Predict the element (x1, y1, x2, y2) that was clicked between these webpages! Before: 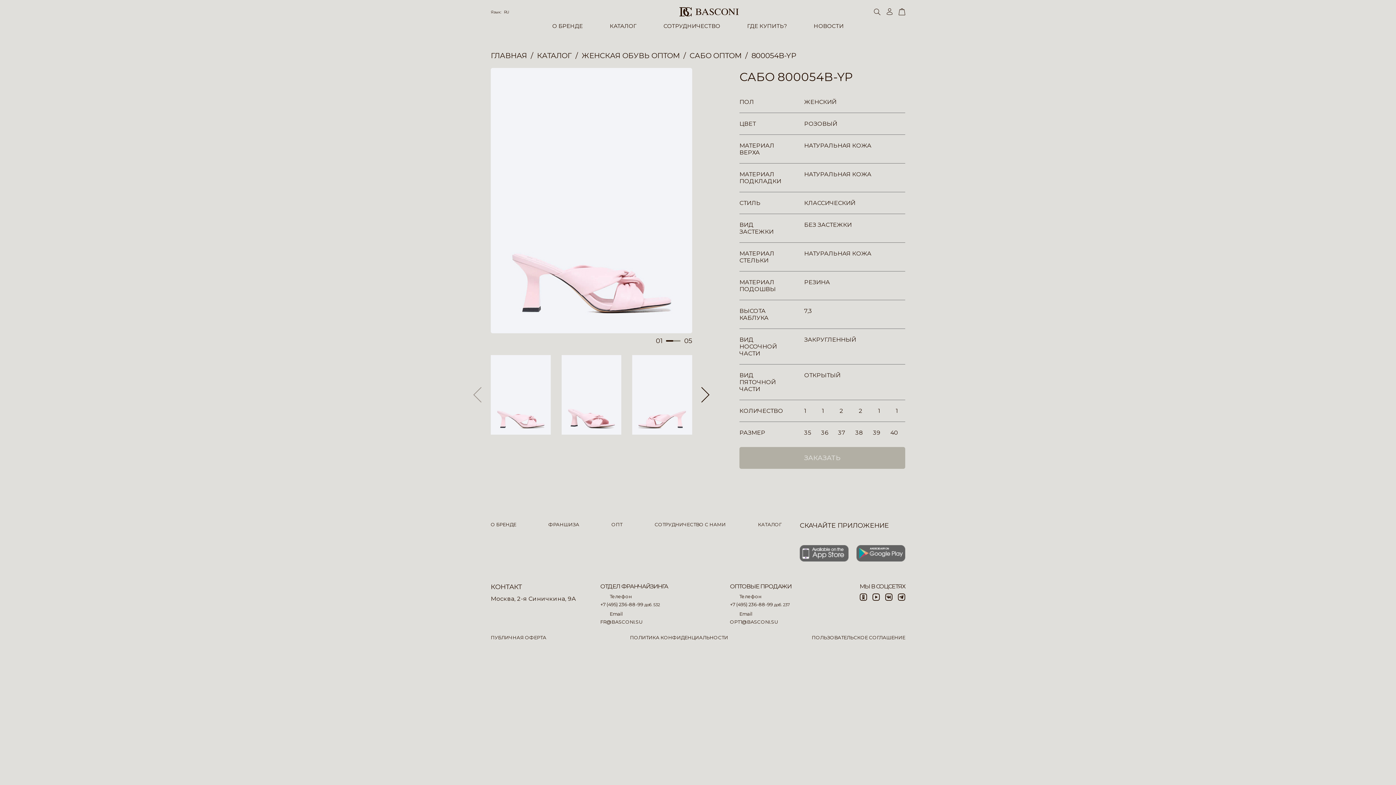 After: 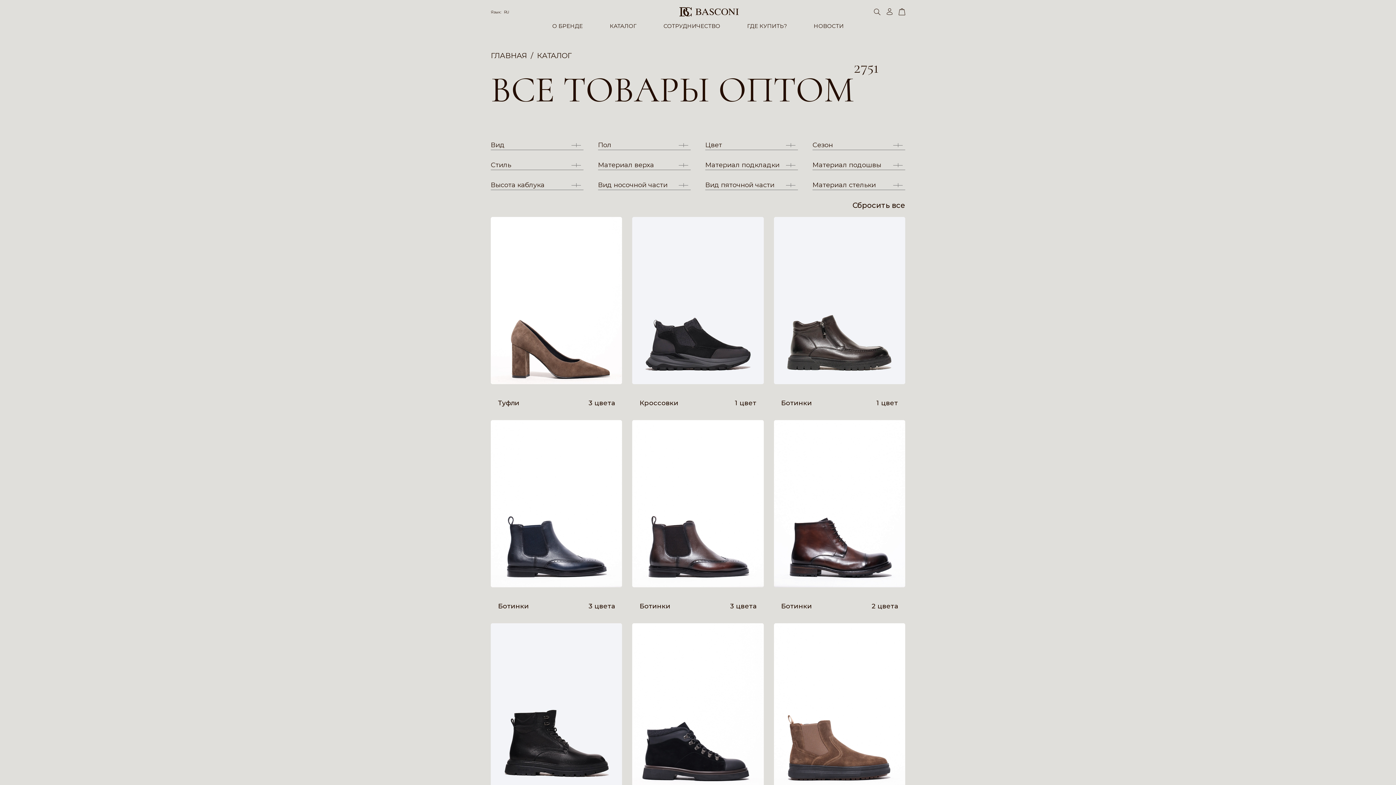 Action: bbox: (537, 51, 572, 60) label: КАТАЛОГ